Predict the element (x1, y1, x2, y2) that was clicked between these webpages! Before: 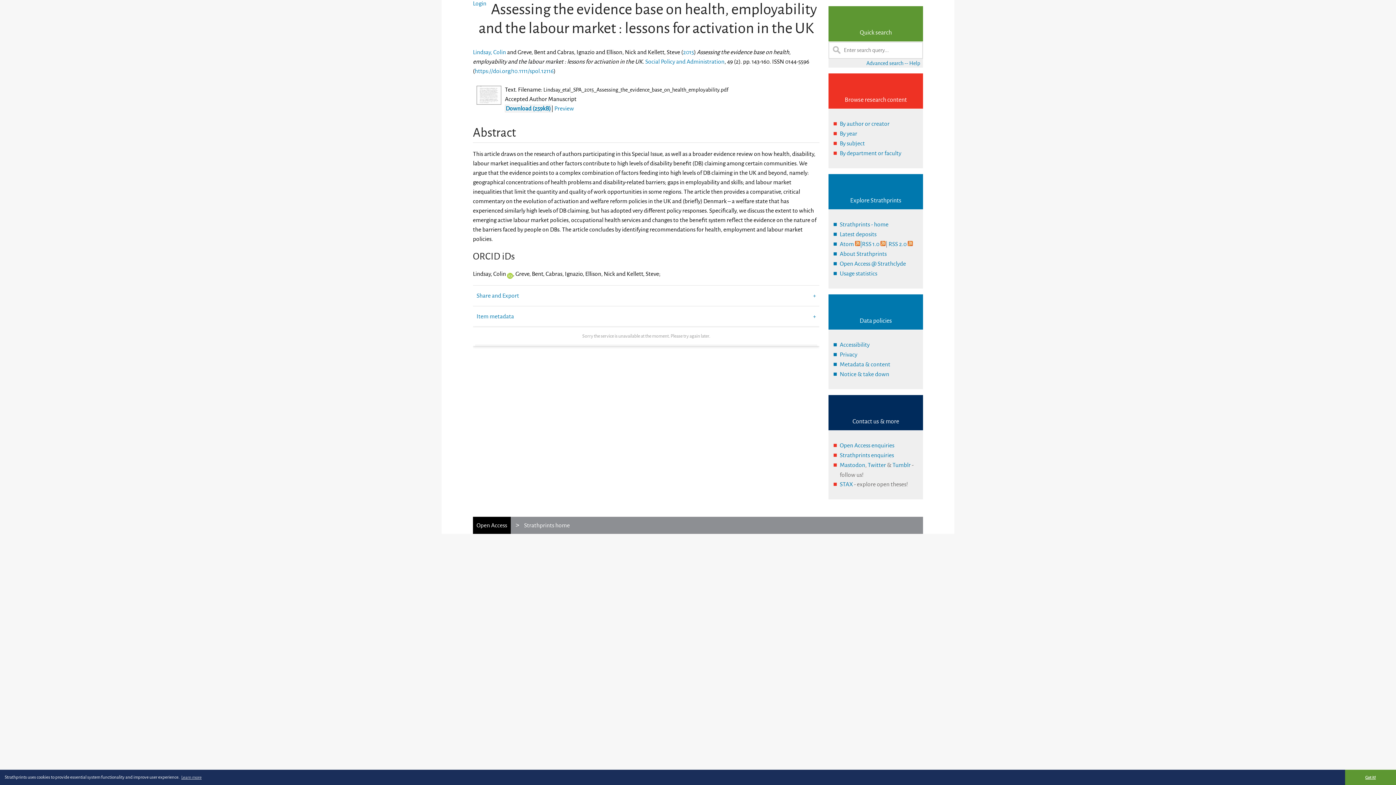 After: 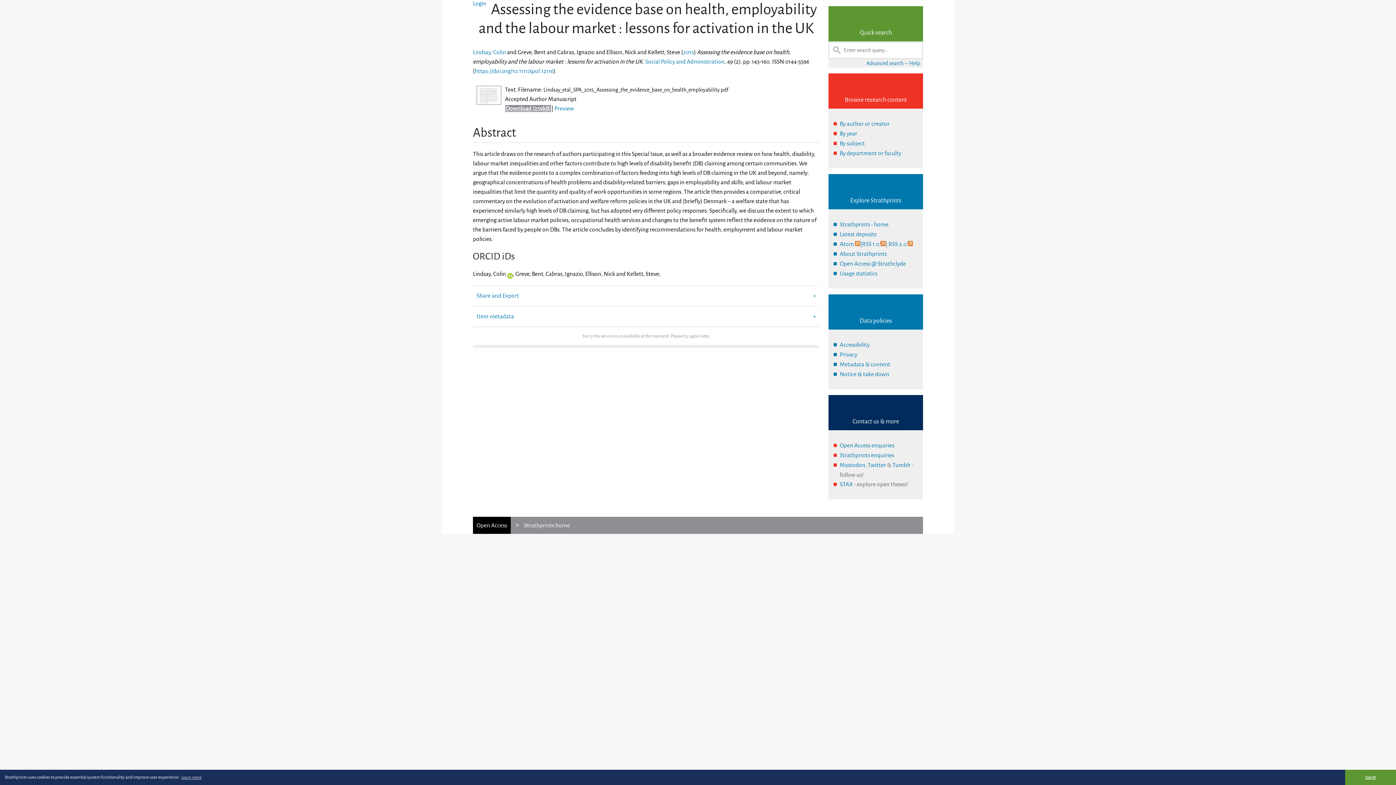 Action: bbox: (505, 104, 551, 112) label: Download (259kB)